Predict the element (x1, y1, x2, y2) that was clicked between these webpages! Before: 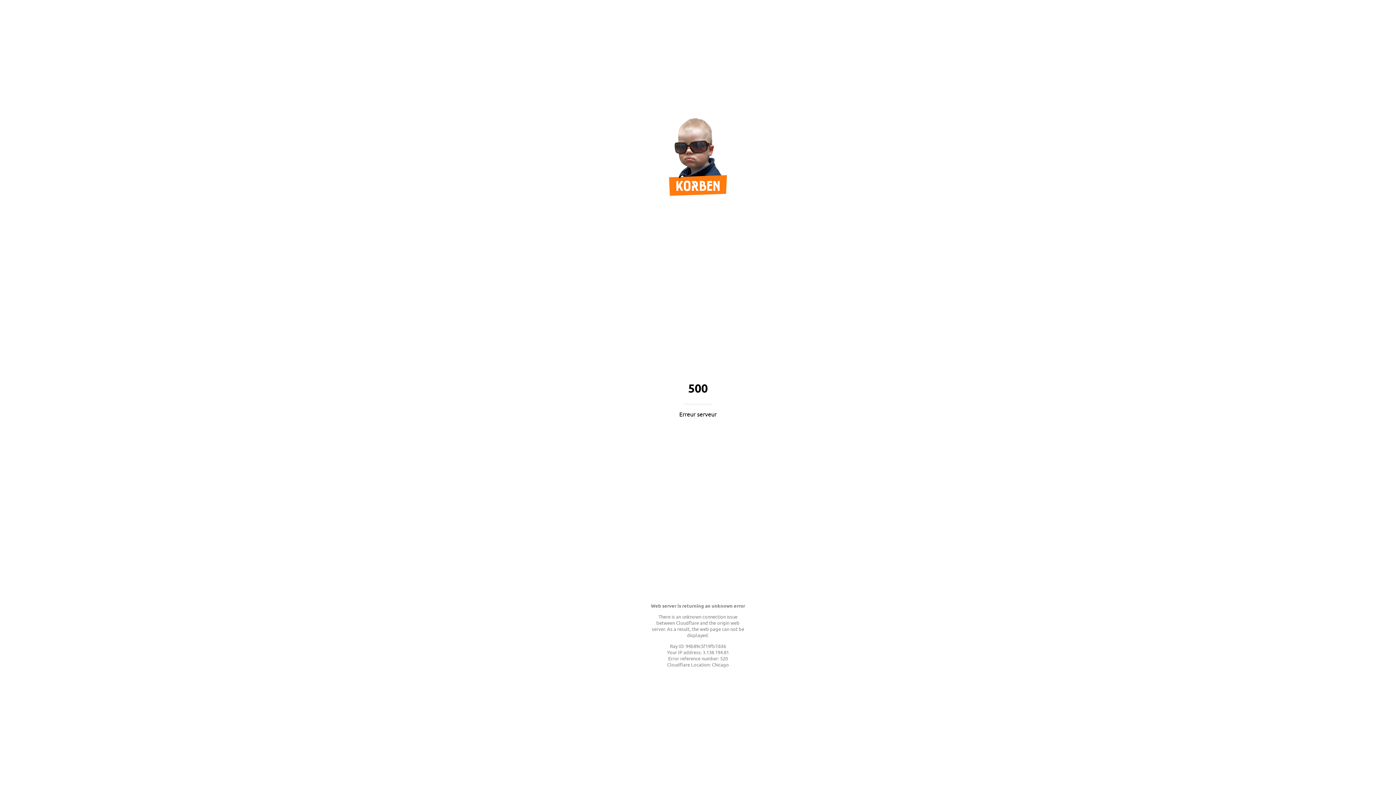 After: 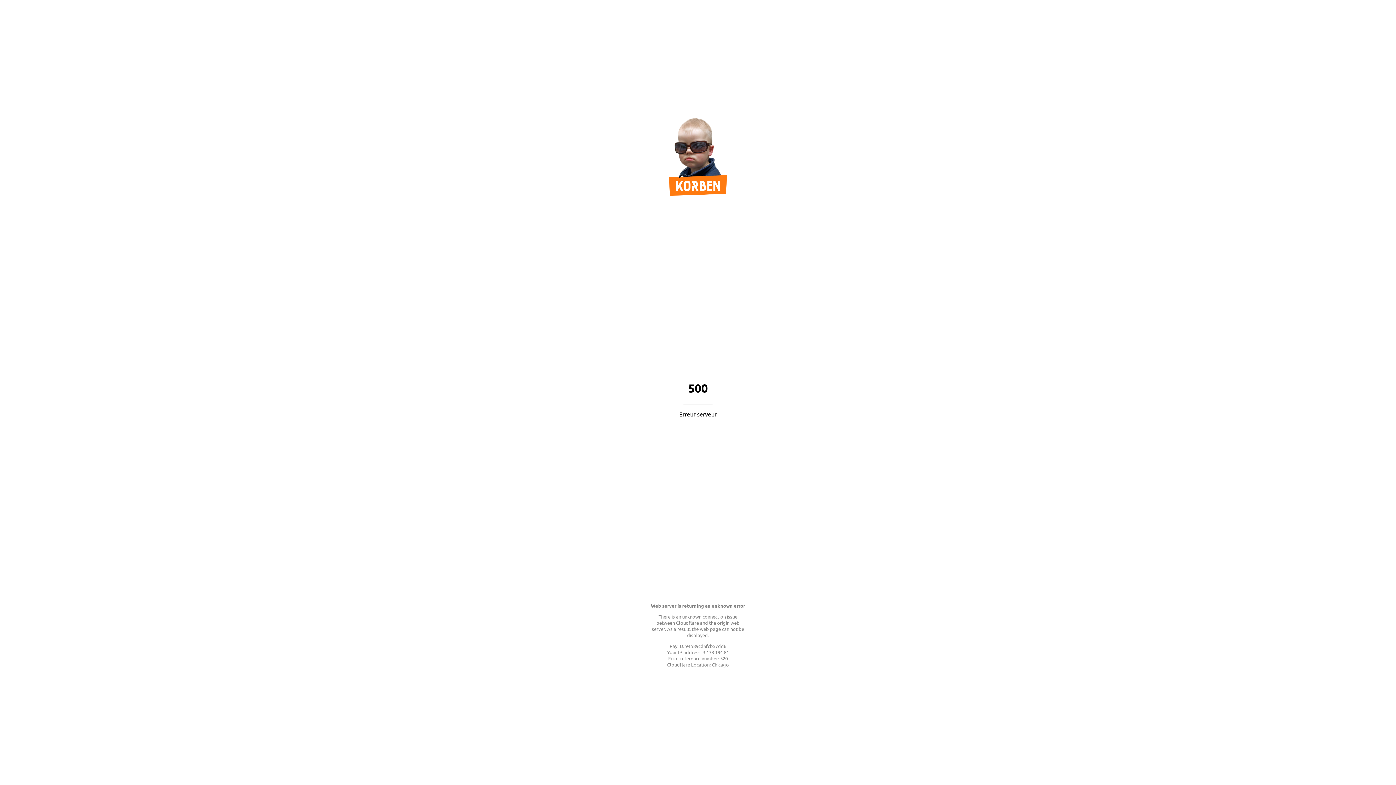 Action: bbox: (669, 189, 727, 197)